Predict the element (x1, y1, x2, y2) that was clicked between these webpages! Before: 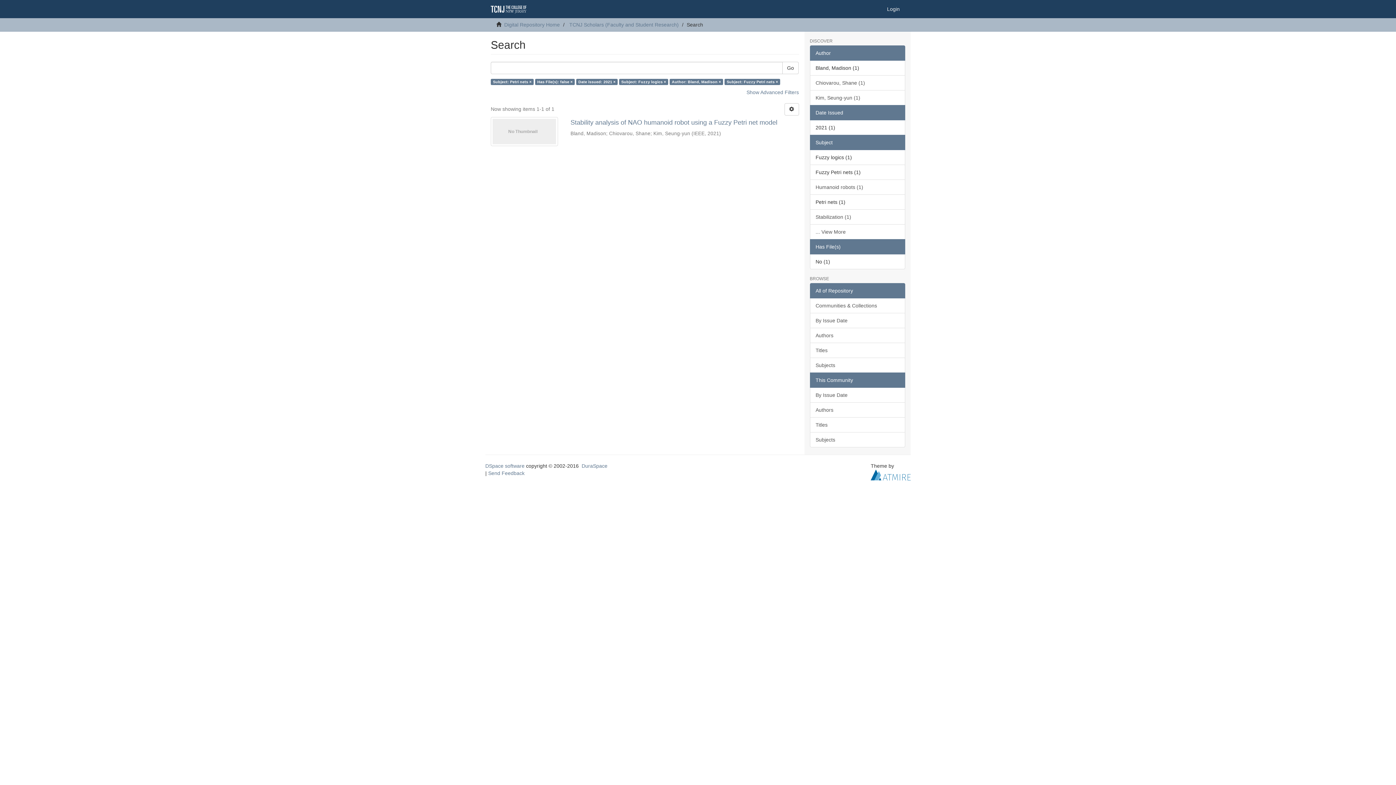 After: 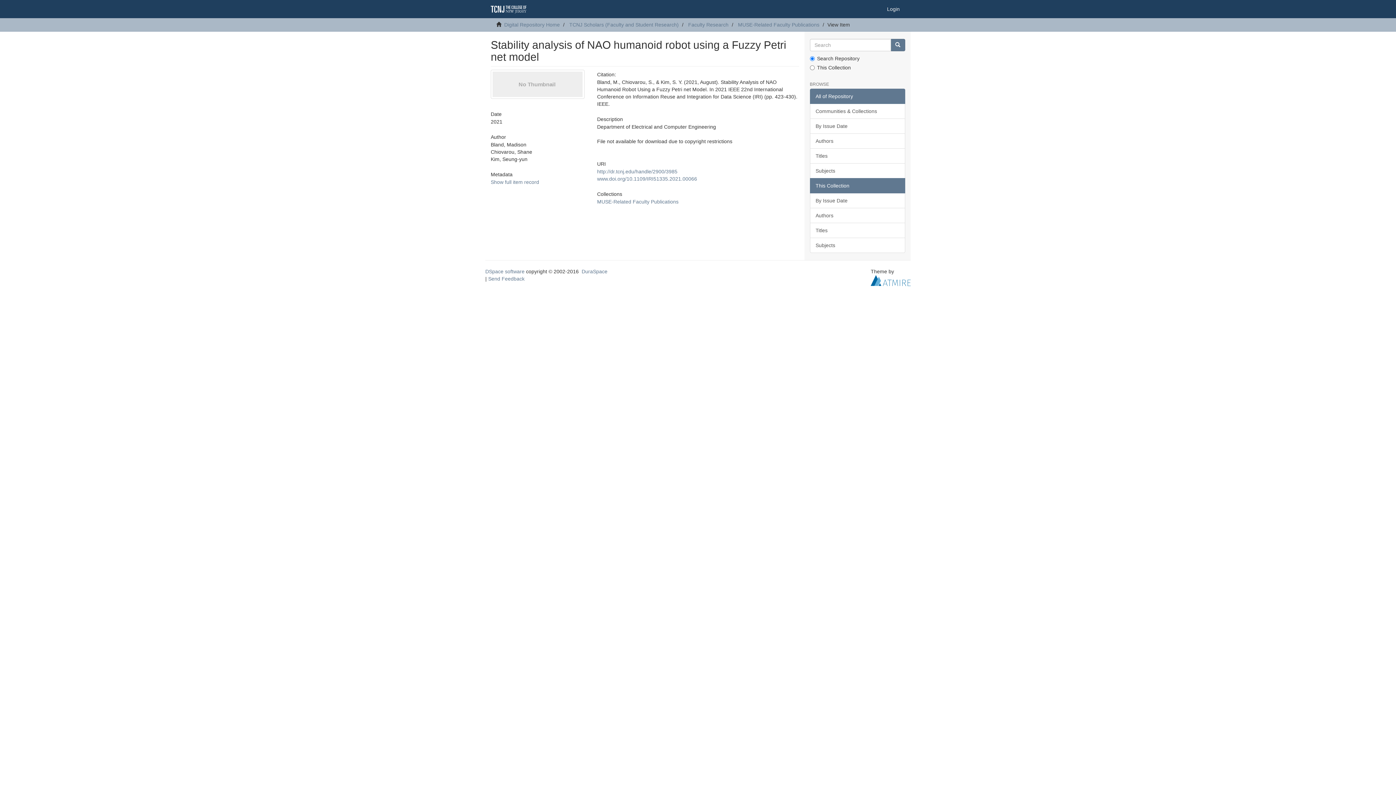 Action: label: Stability analysis of NAO humanoid robot using a Fuzzy Petri net model  bbox: (570, 119, 799, 126)